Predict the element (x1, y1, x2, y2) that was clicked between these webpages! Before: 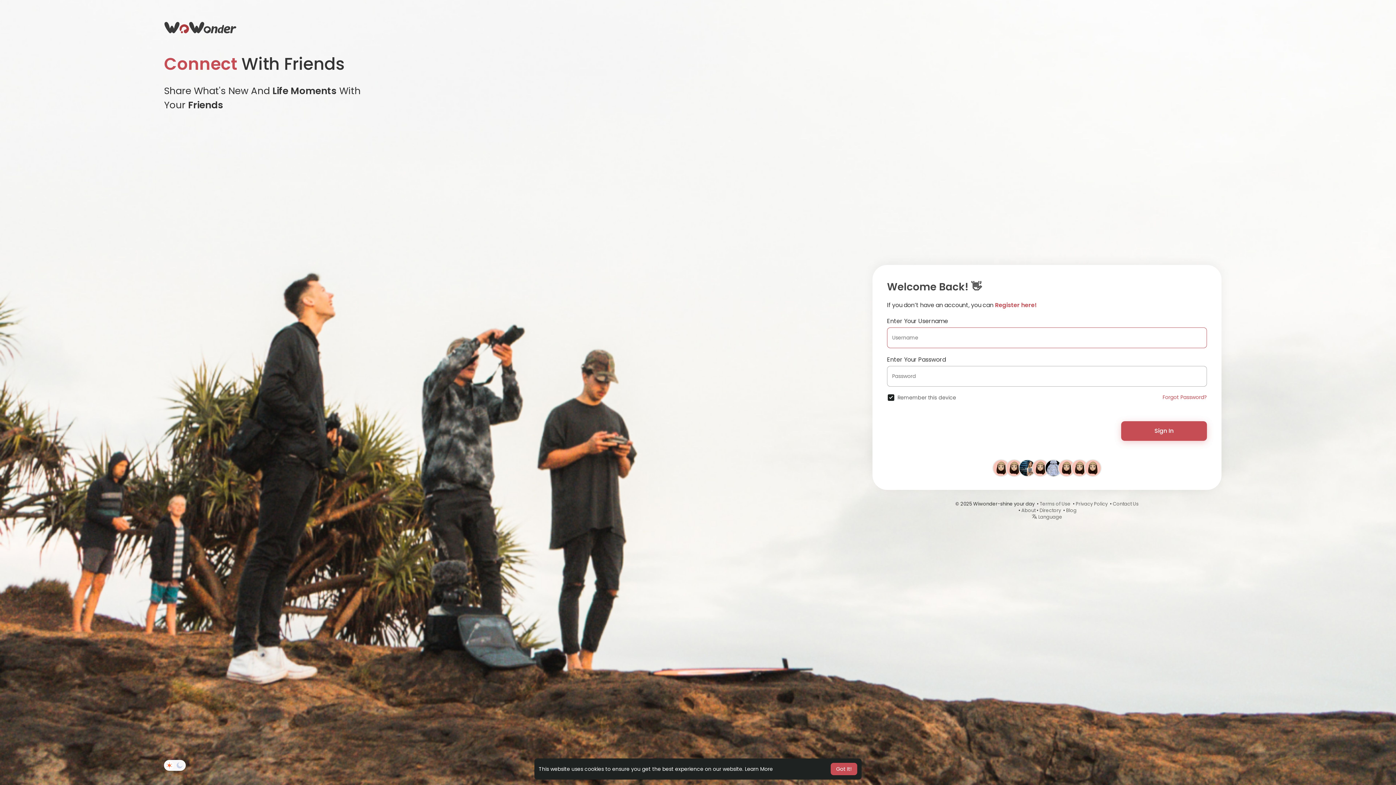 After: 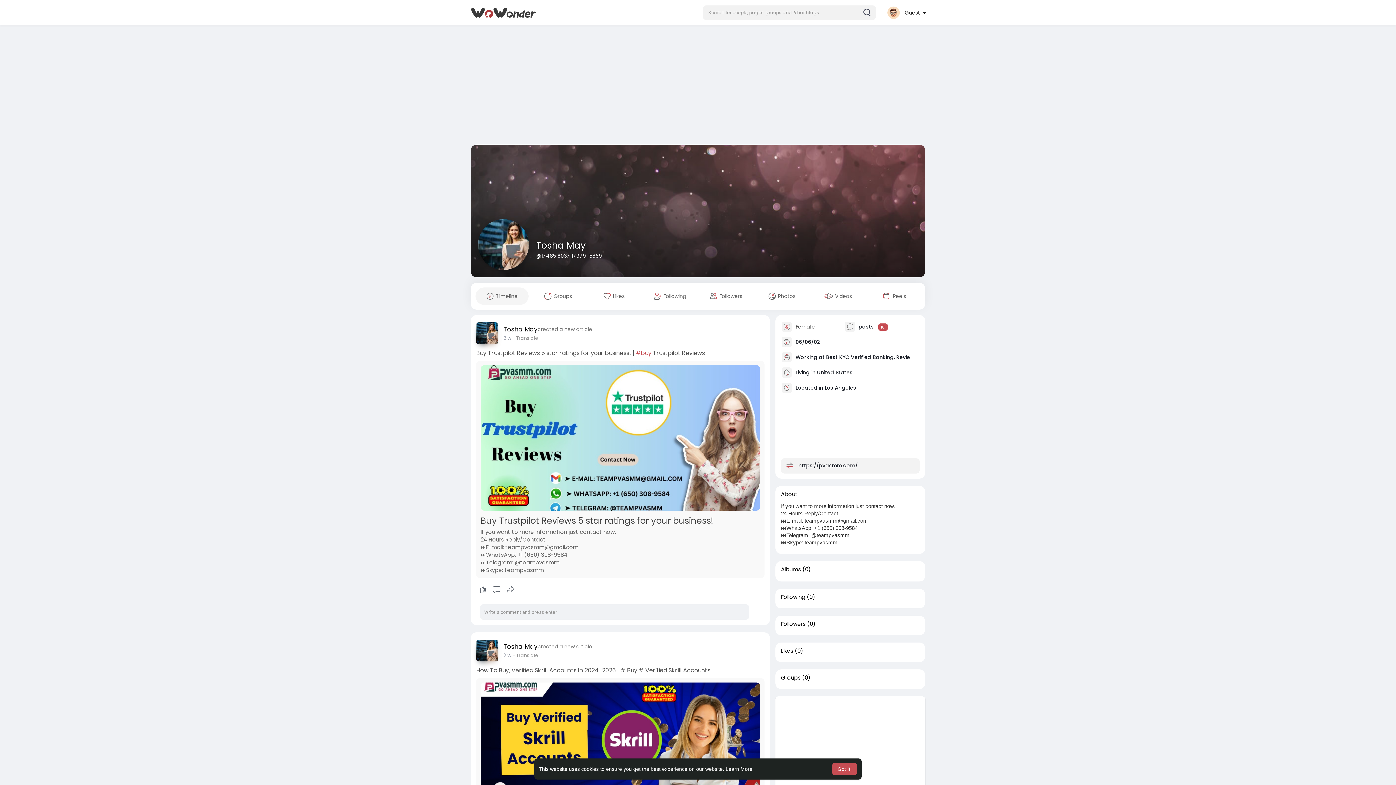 Action: bbox: (1019, 464, 1035, 471)